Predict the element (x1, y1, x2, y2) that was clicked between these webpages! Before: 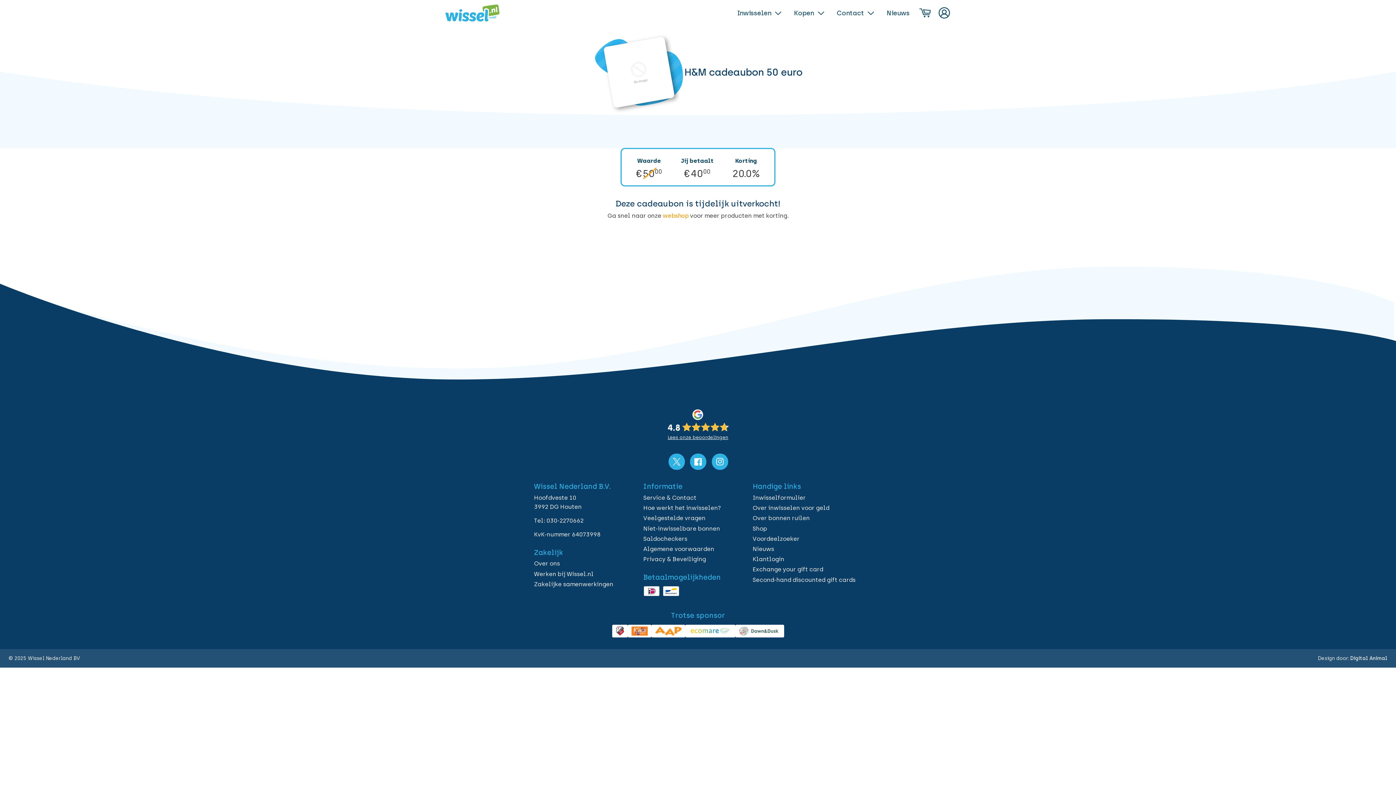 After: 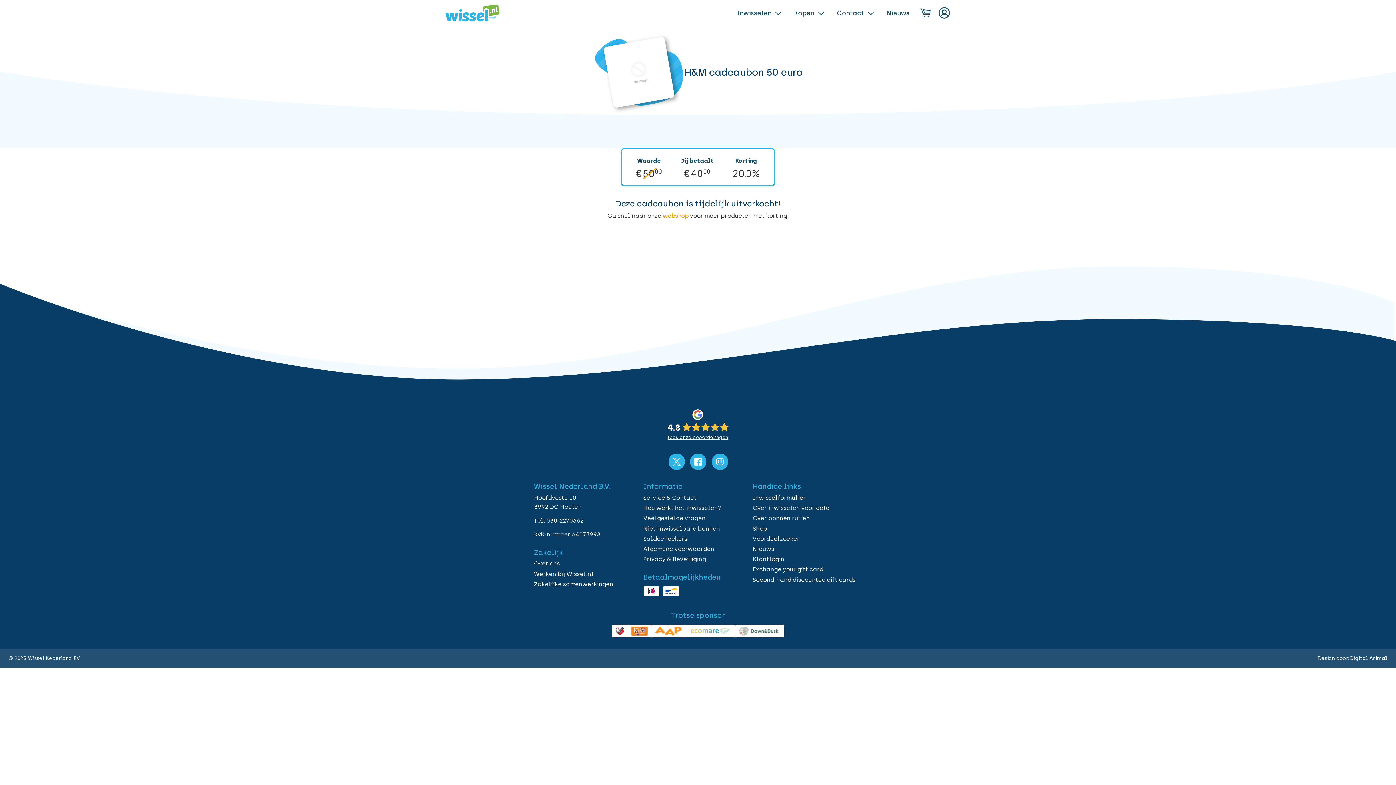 Action: bbox: (627, 625, 651, 637)